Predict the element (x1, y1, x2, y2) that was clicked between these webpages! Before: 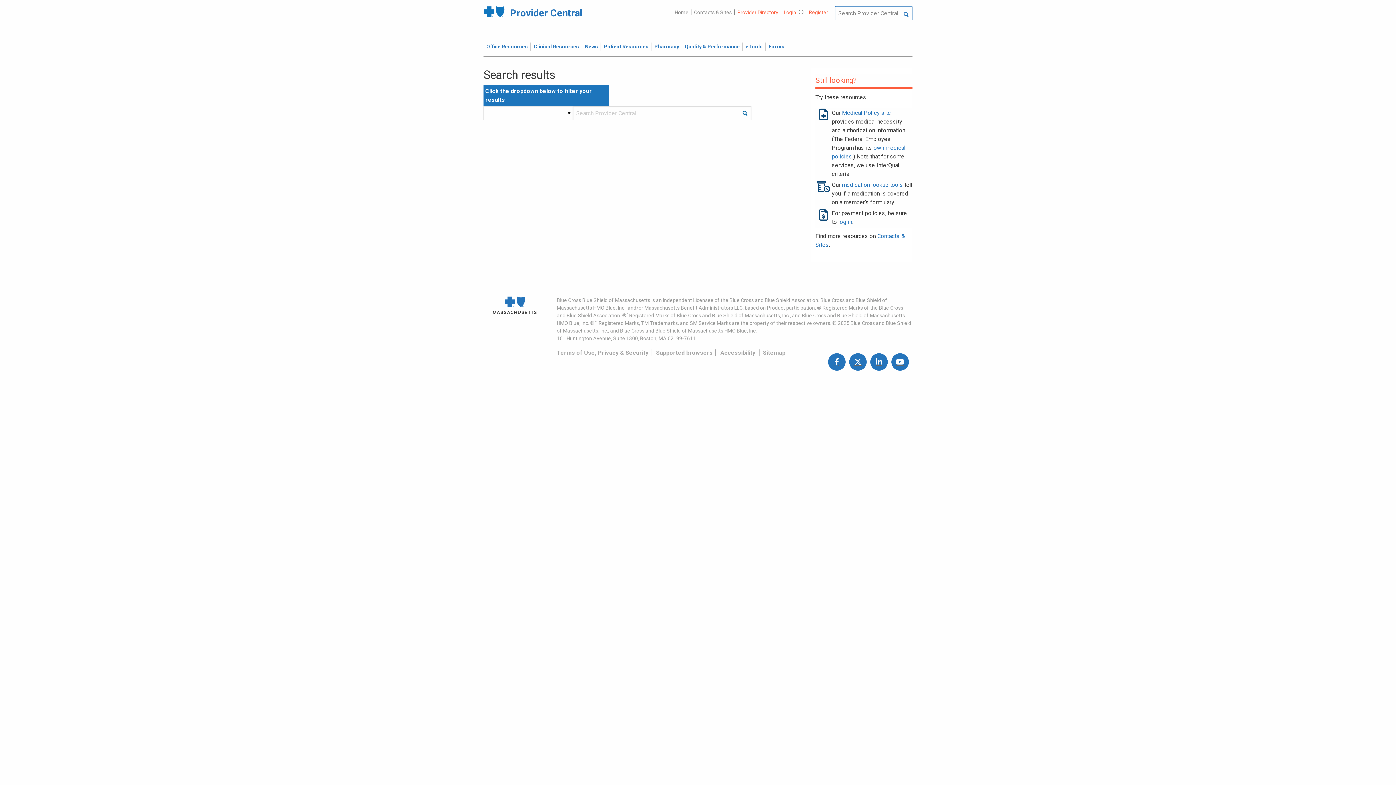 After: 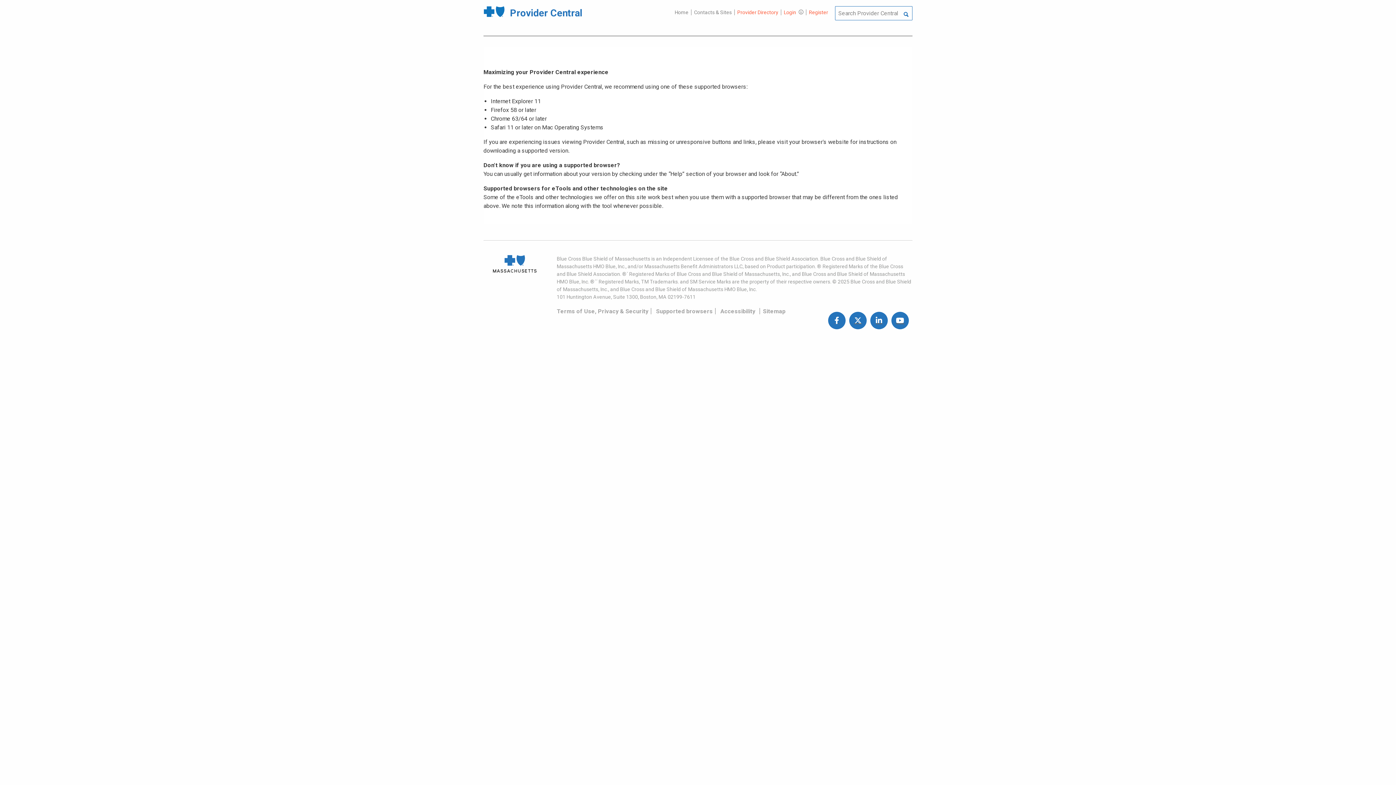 Action: bbox: (656, 349, 712, 356) label: Supported browsers